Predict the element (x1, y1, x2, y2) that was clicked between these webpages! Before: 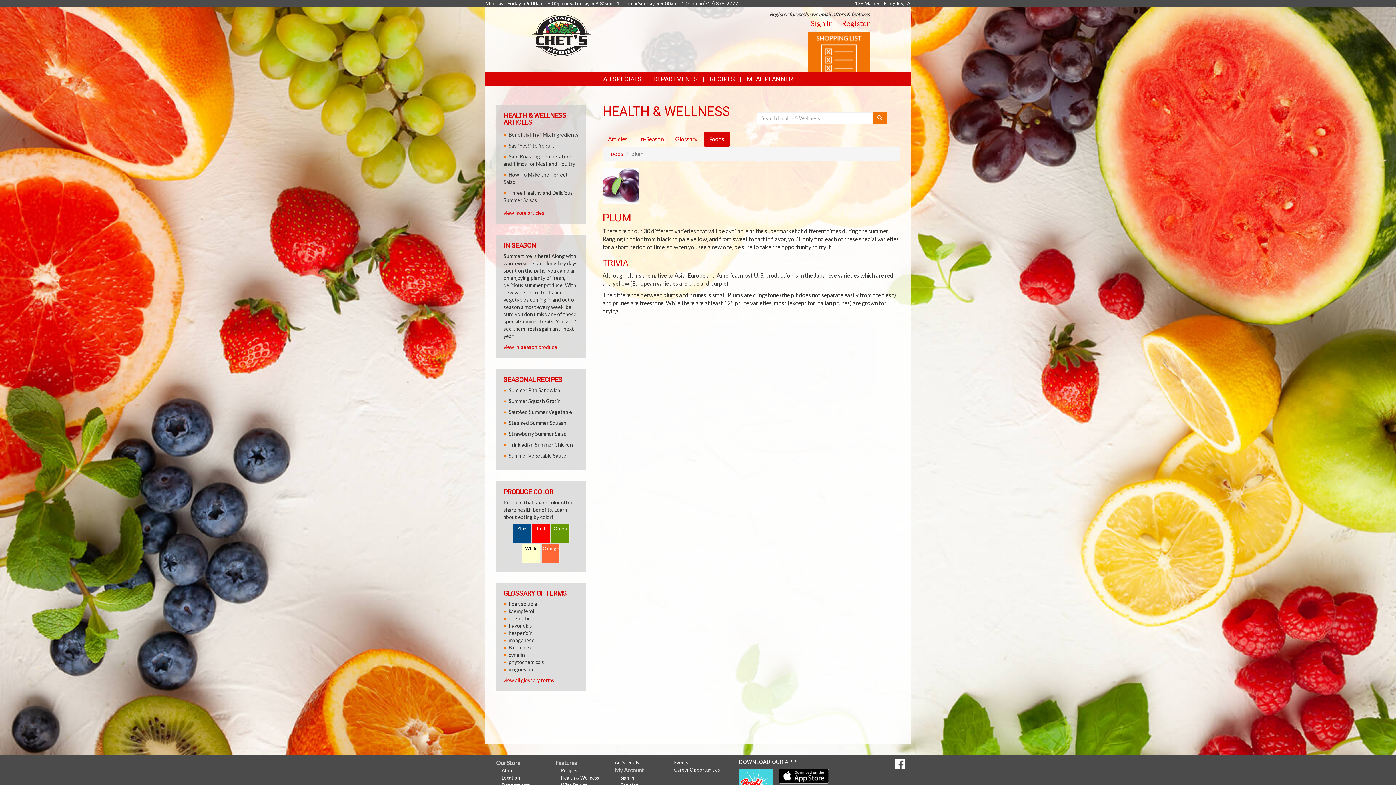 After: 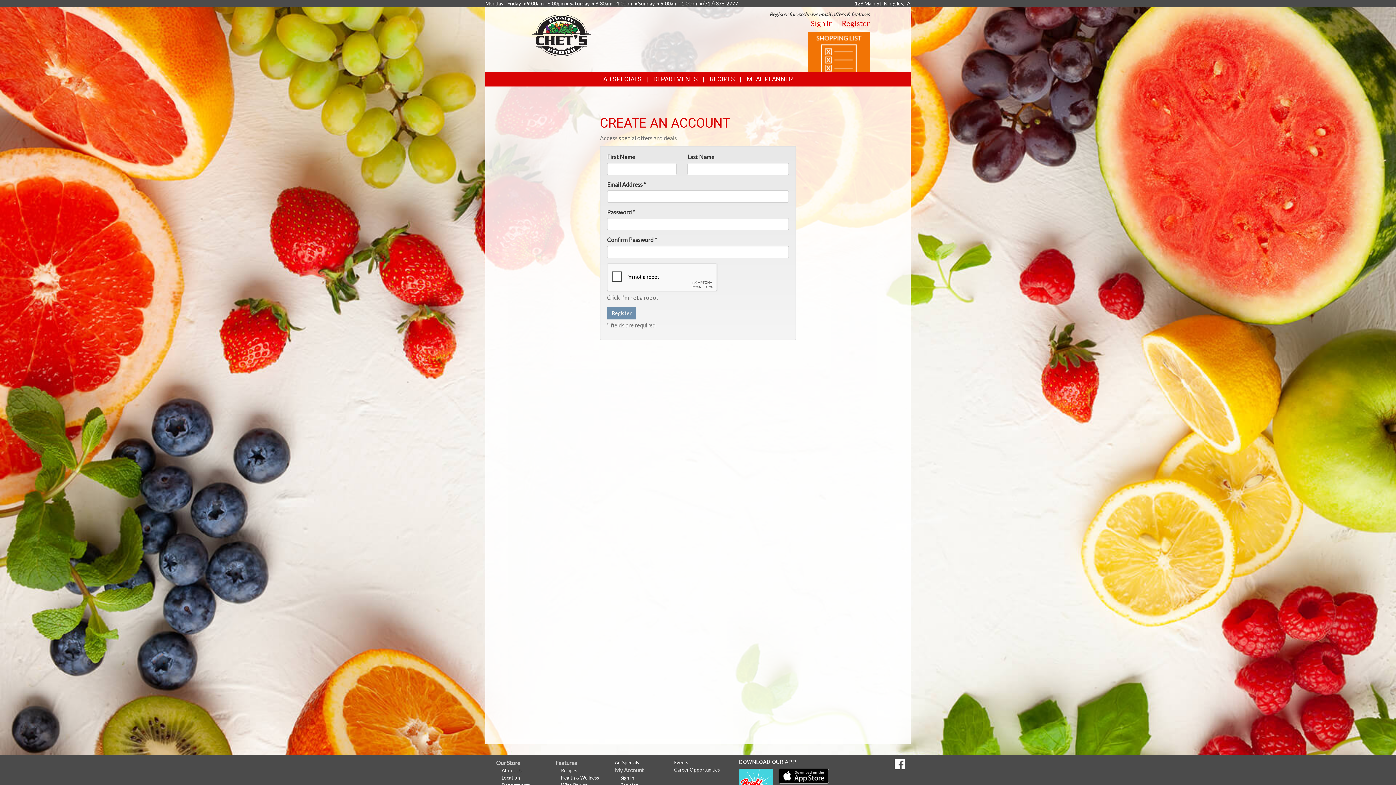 Action: bbox: (842, 18, 870, 27) label: Register